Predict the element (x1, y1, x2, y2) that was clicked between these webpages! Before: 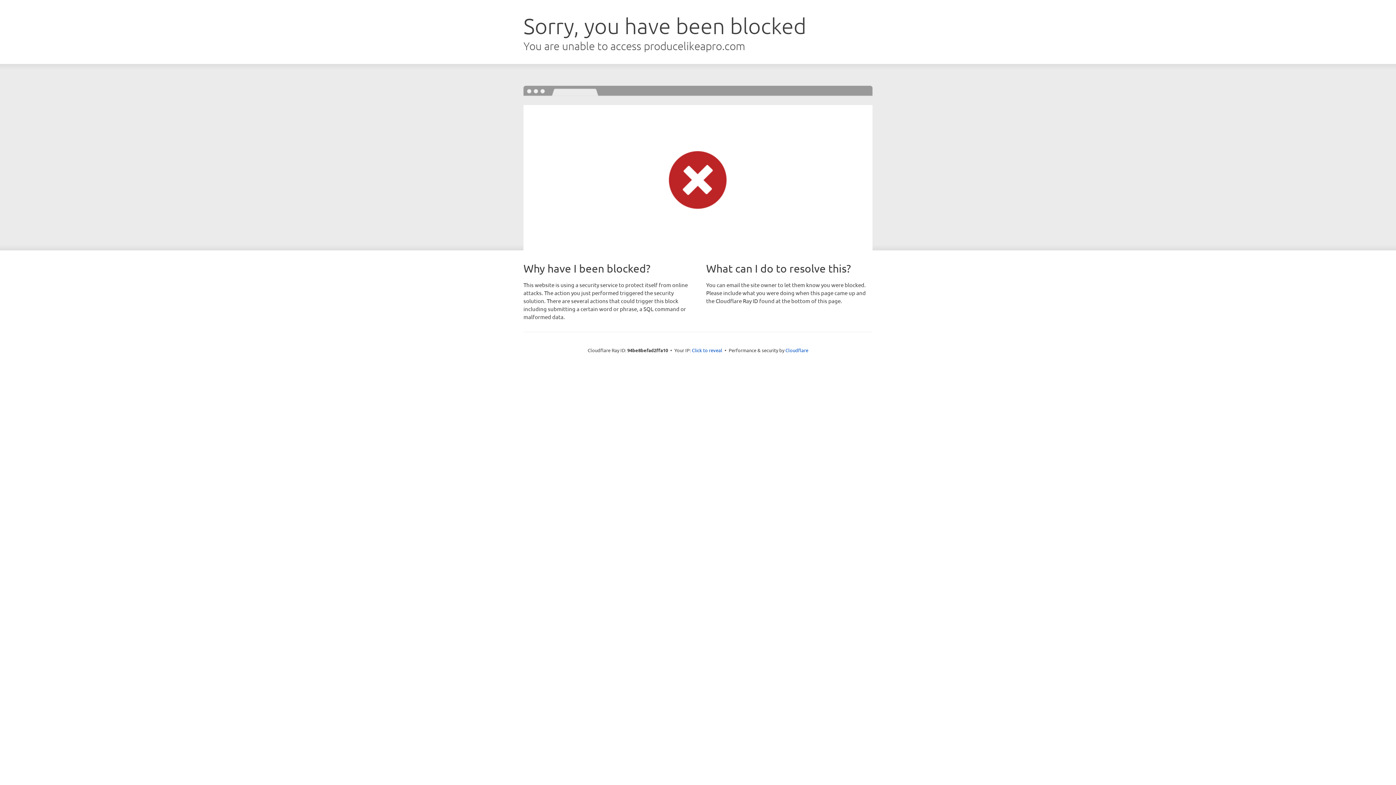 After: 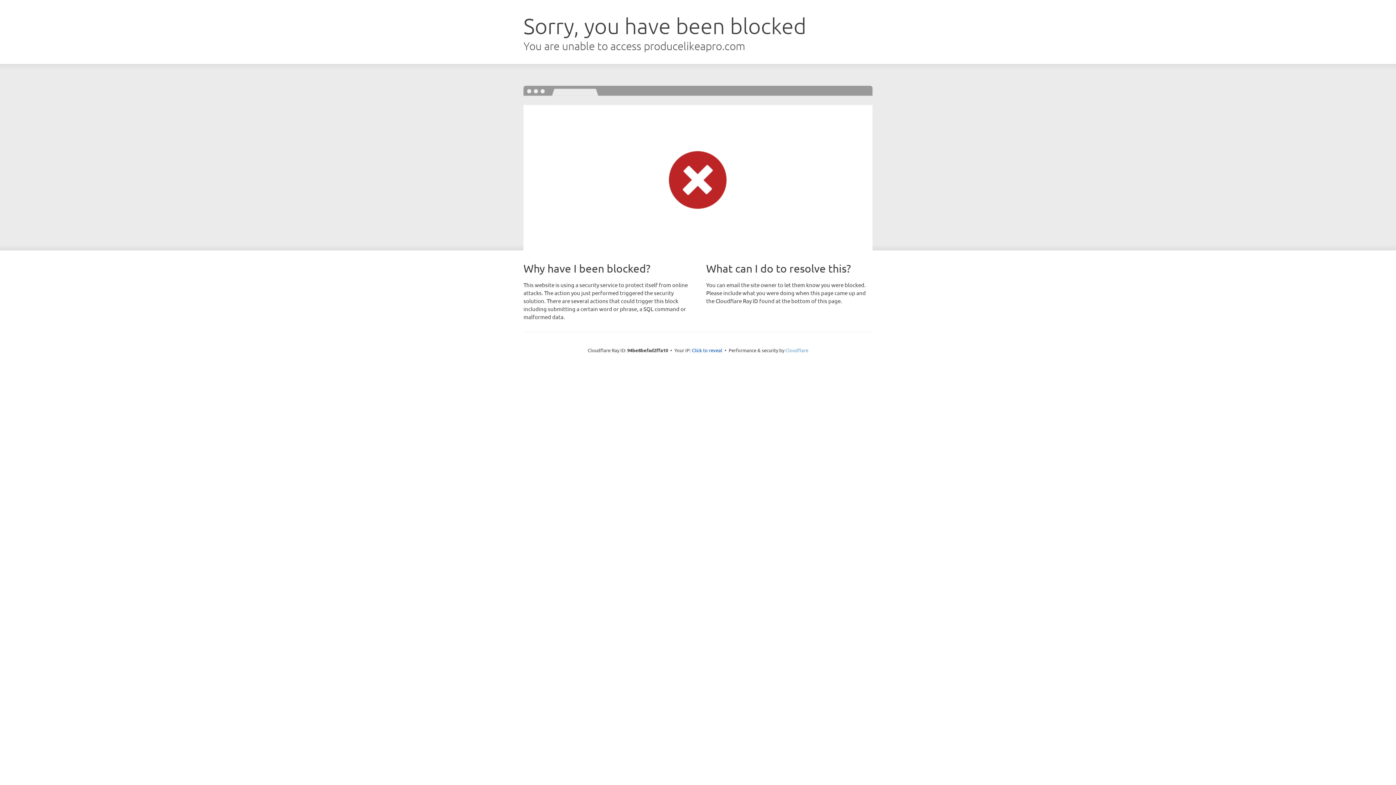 Action: bbox: (785, 347, 808, 353) label: Cloudflare